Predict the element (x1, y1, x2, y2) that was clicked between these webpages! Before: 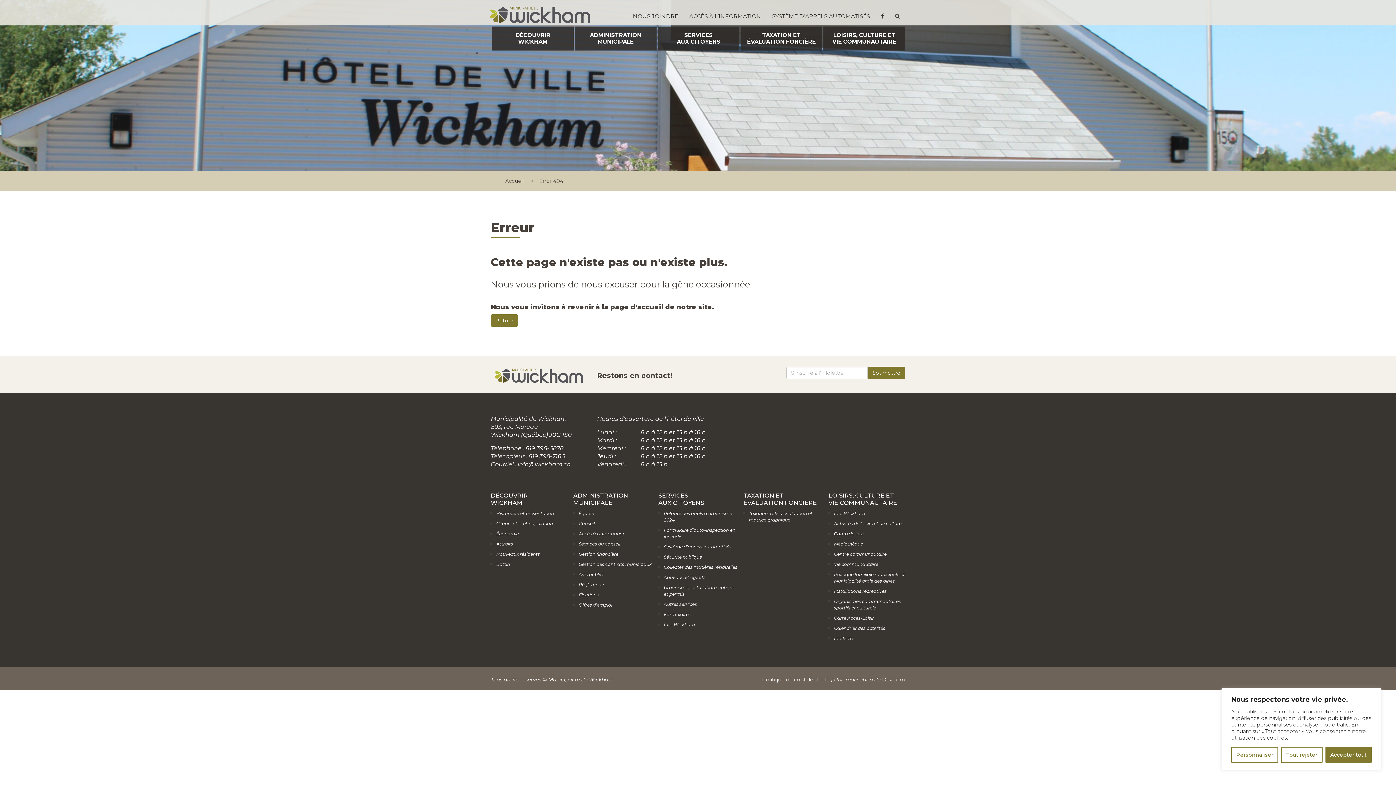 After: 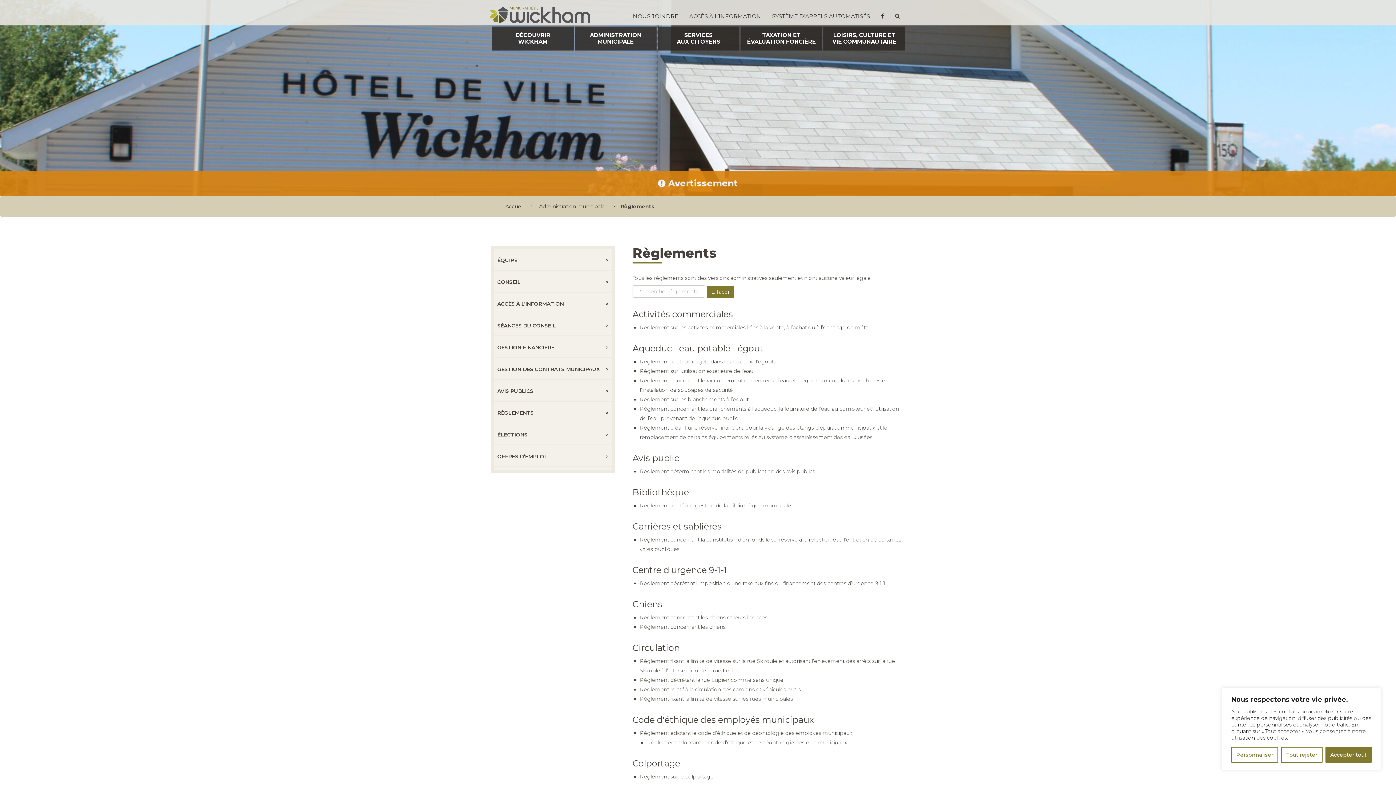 Action: bbox: (578, 582, 605, 587) label: Règlements